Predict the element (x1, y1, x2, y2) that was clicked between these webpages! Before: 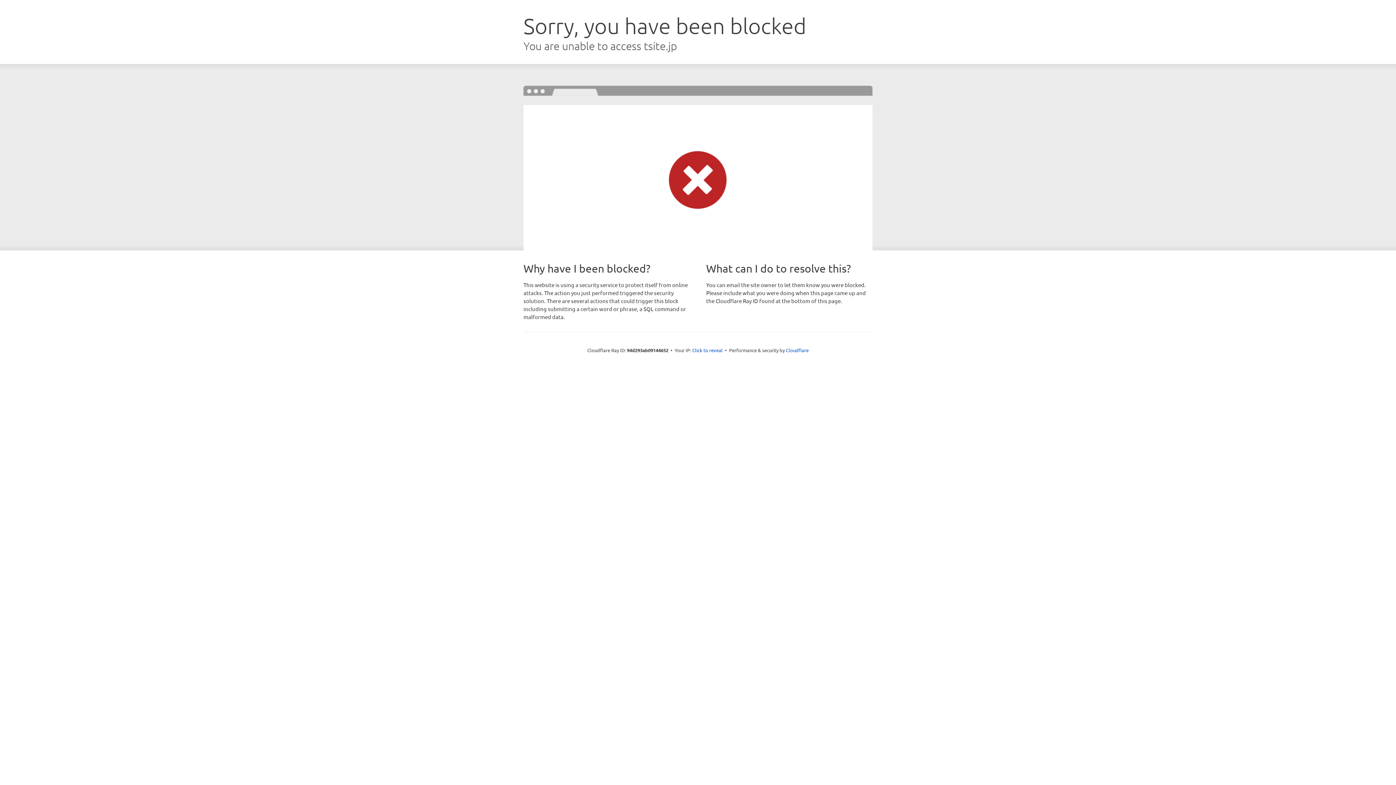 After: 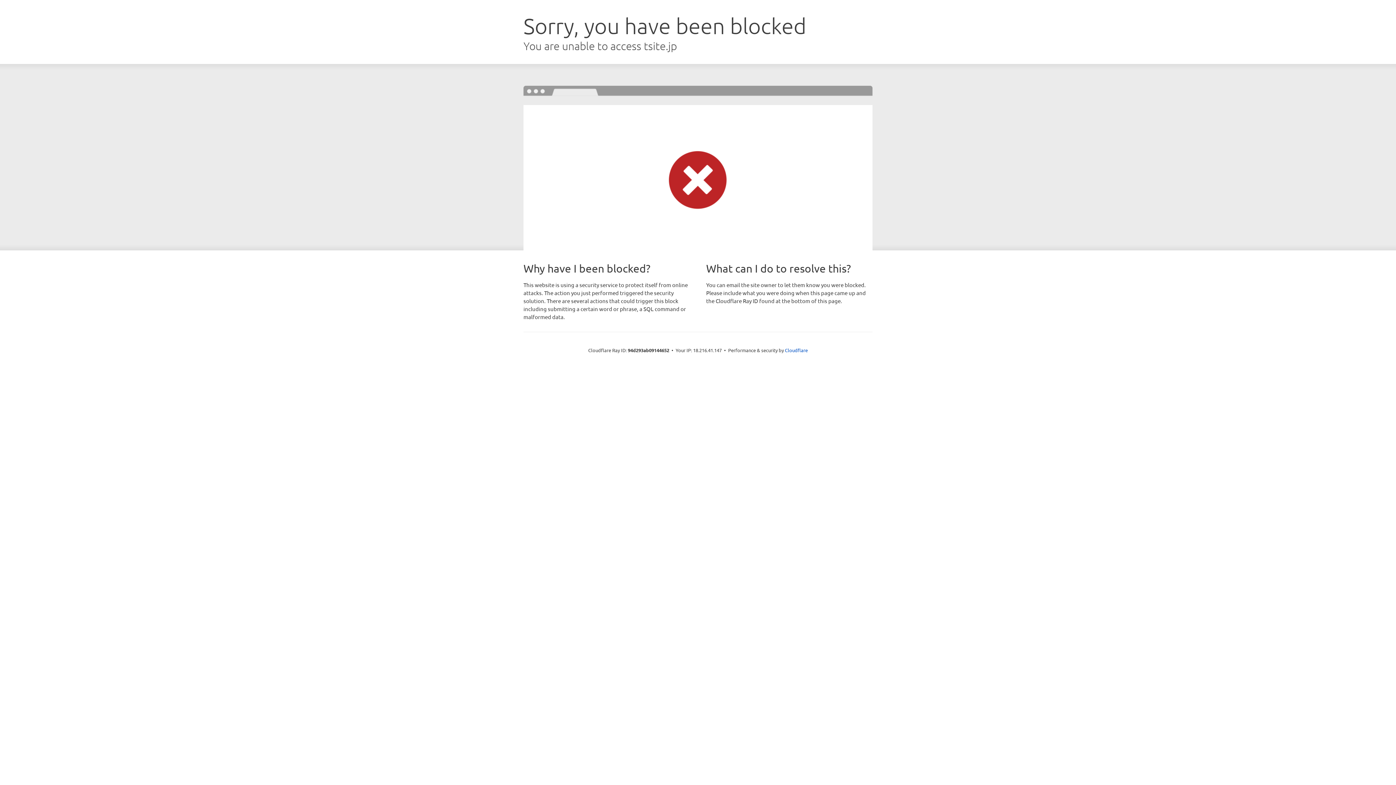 Action: label: Click to reveal bbox: (692, 346, 722, 353)